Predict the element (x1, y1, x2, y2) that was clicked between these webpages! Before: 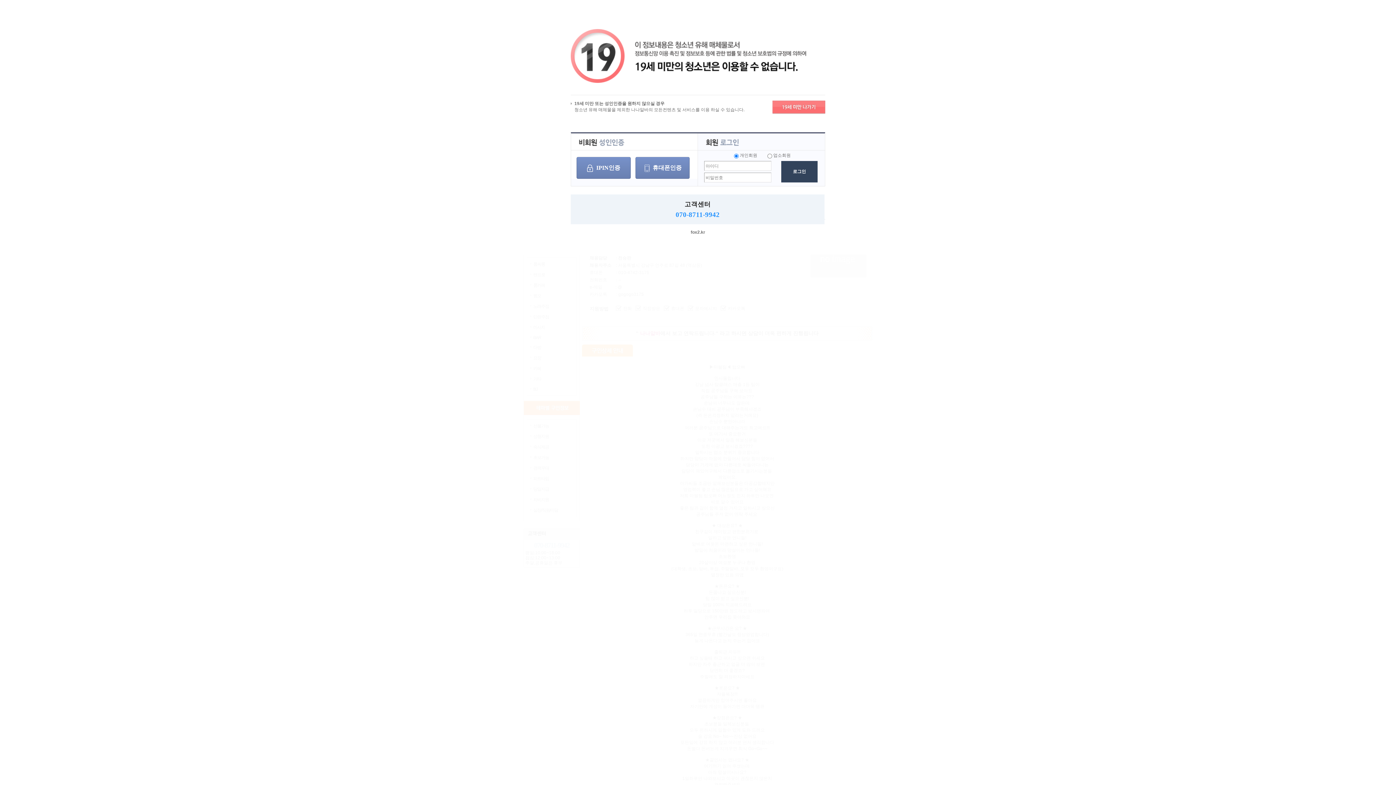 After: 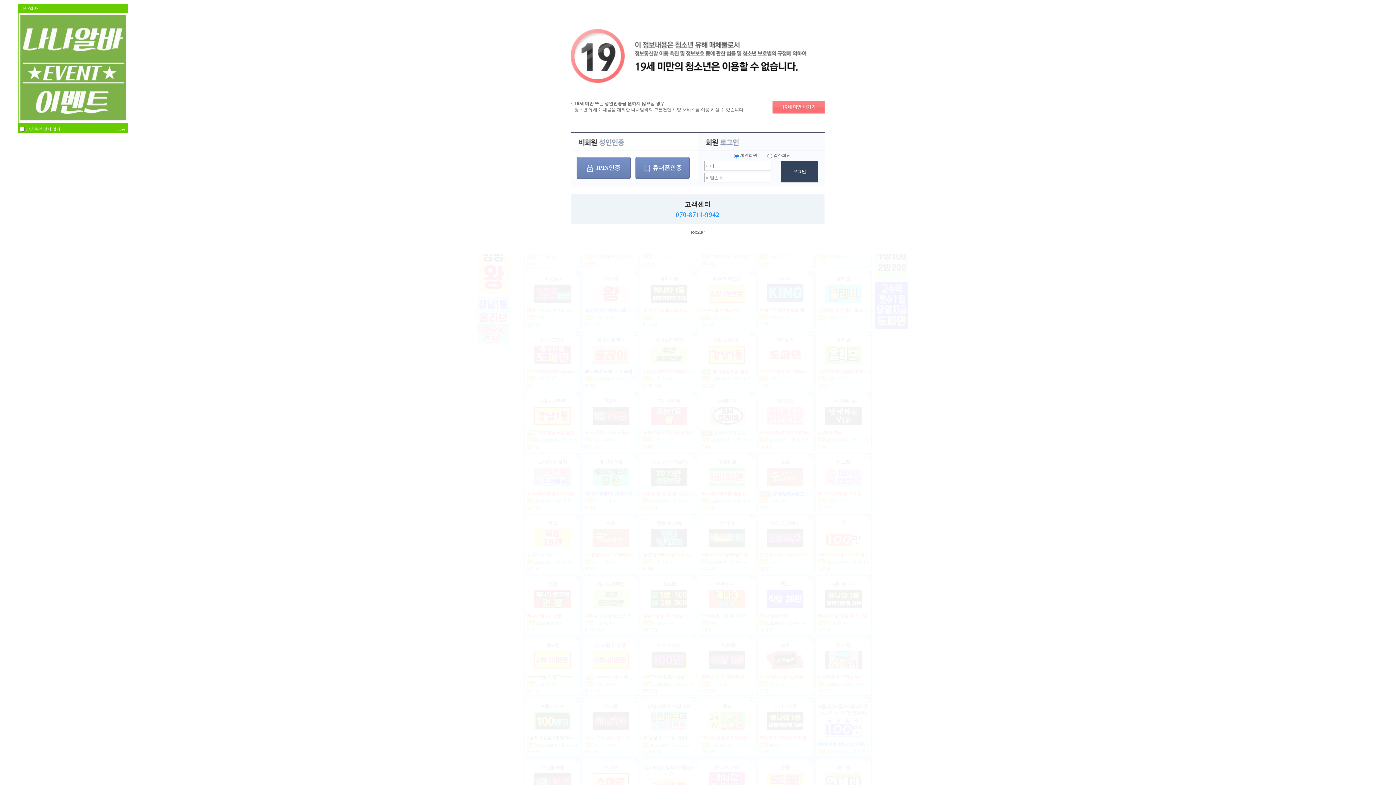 Action: bbox: (772, 101, 825, 106)